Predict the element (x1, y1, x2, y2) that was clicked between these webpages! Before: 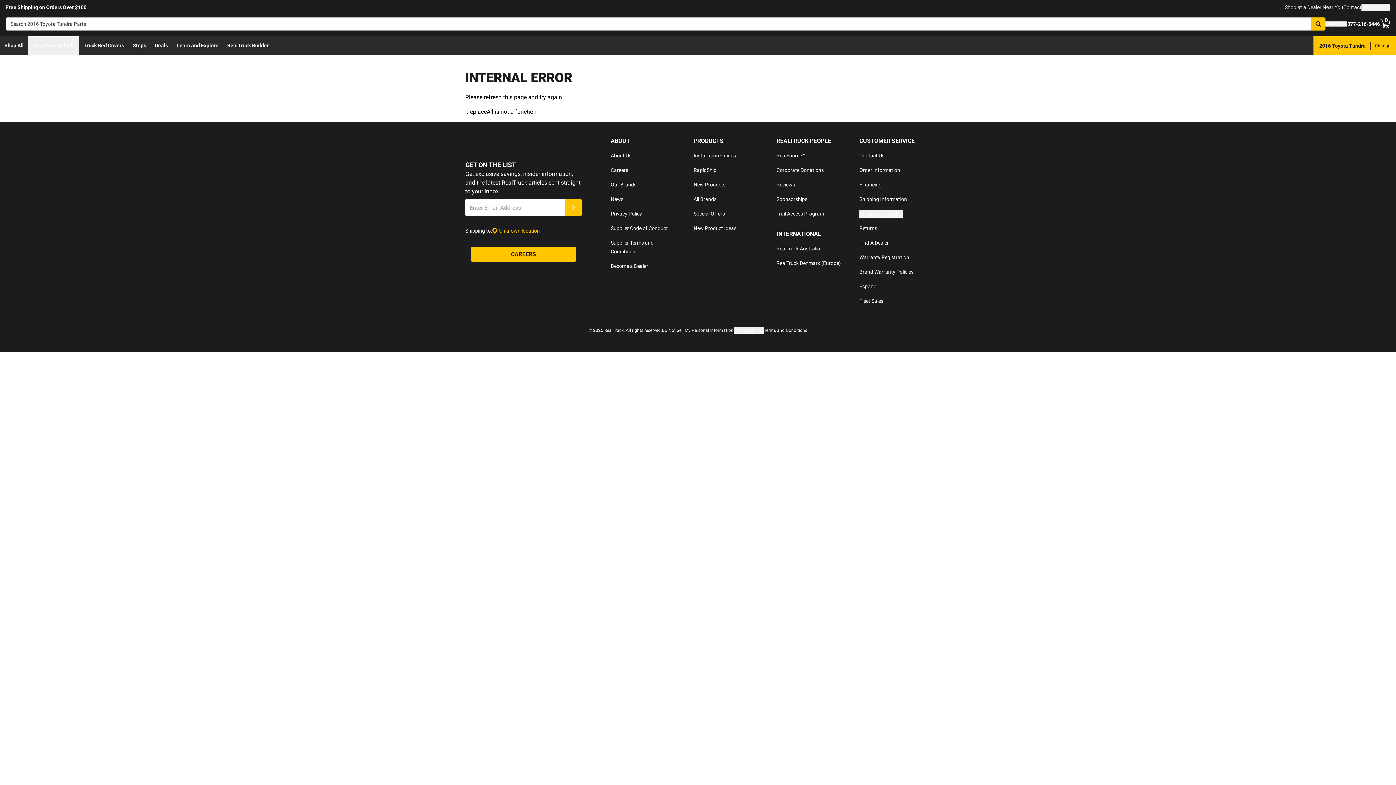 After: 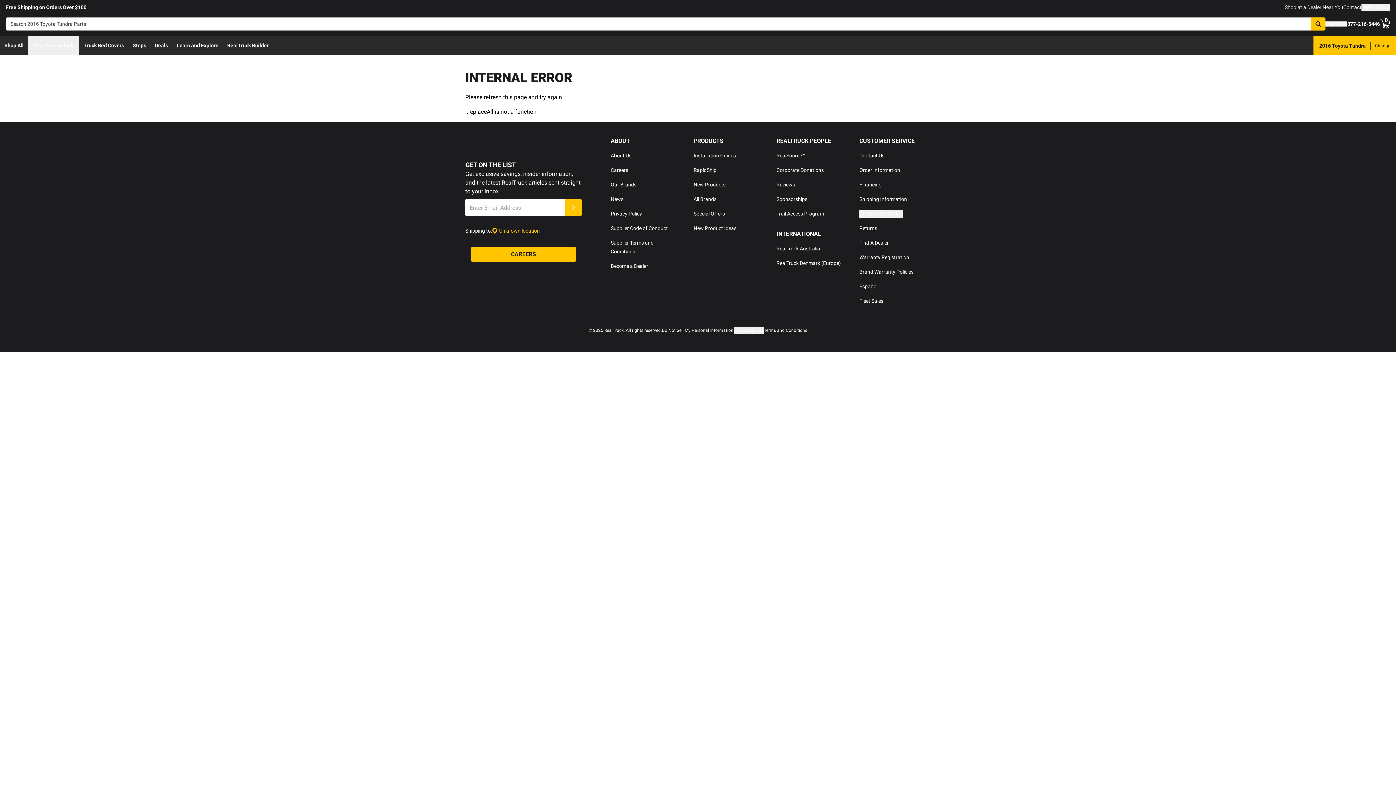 Action: label: New Products bbox: (693, 181, 725, 187)